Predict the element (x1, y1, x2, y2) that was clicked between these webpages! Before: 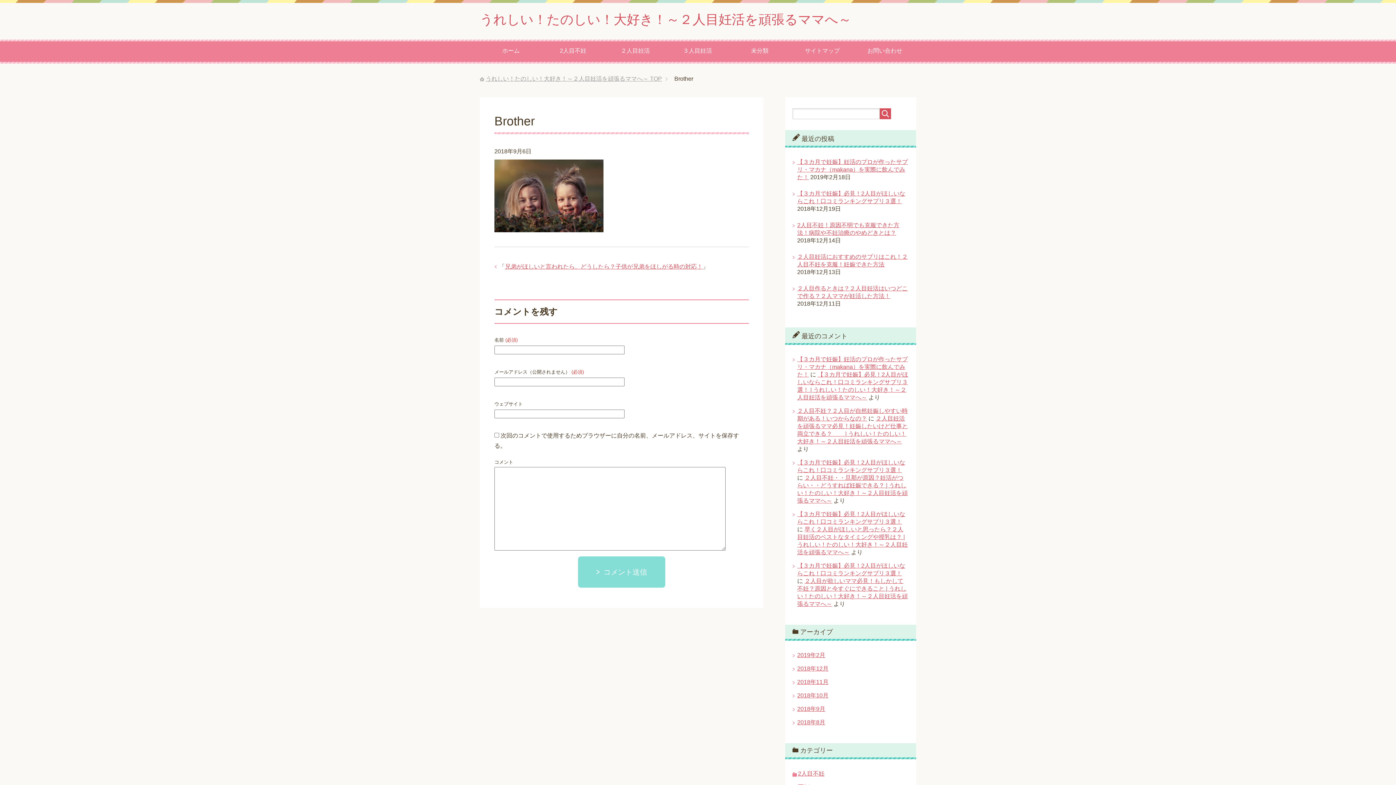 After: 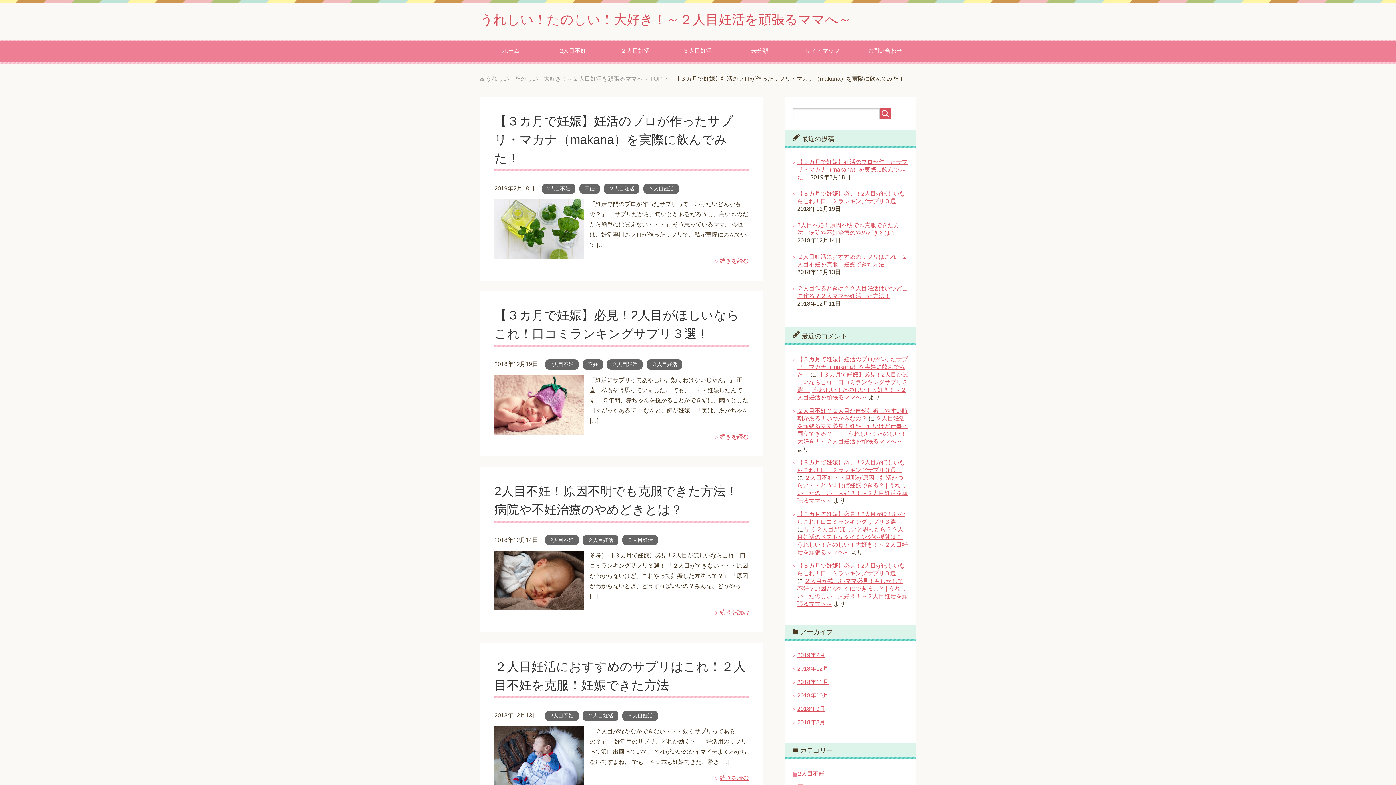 Action: bbox: (485, 75, 662, 81) label: うれしい！たのしい！大好き！～２人目妊活を頑張るママへ～ TOP